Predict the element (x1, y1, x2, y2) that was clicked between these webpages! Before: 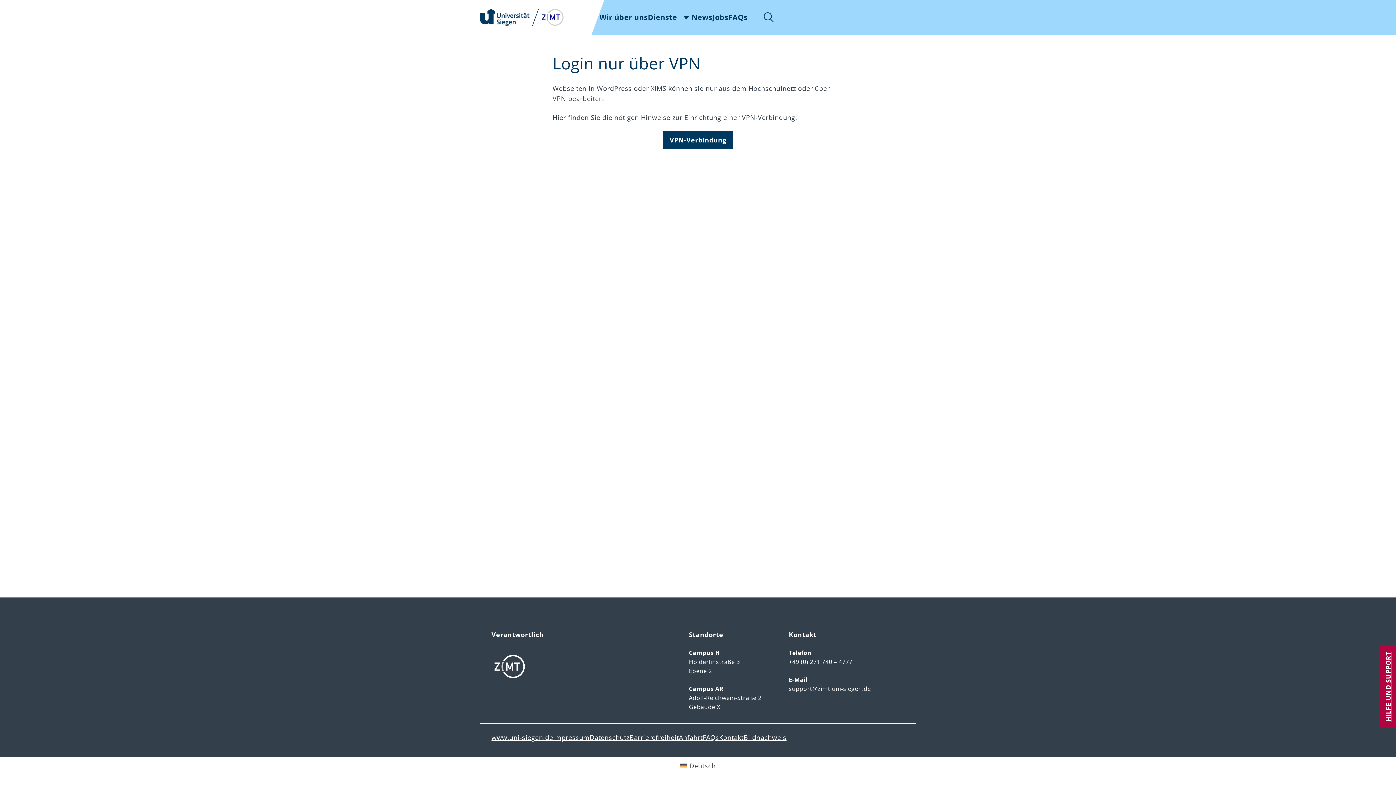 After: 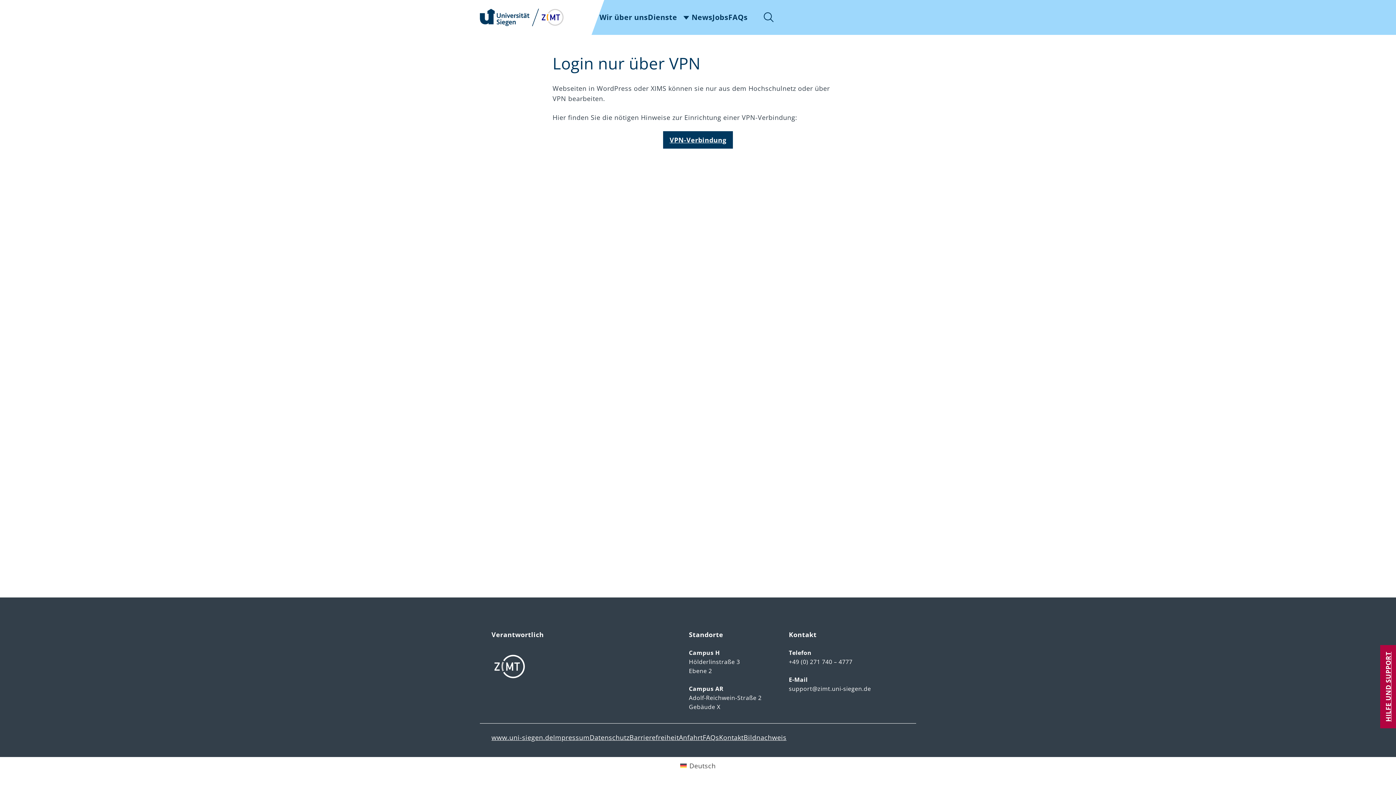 Action: bbox: (491, 648, 528, 685)